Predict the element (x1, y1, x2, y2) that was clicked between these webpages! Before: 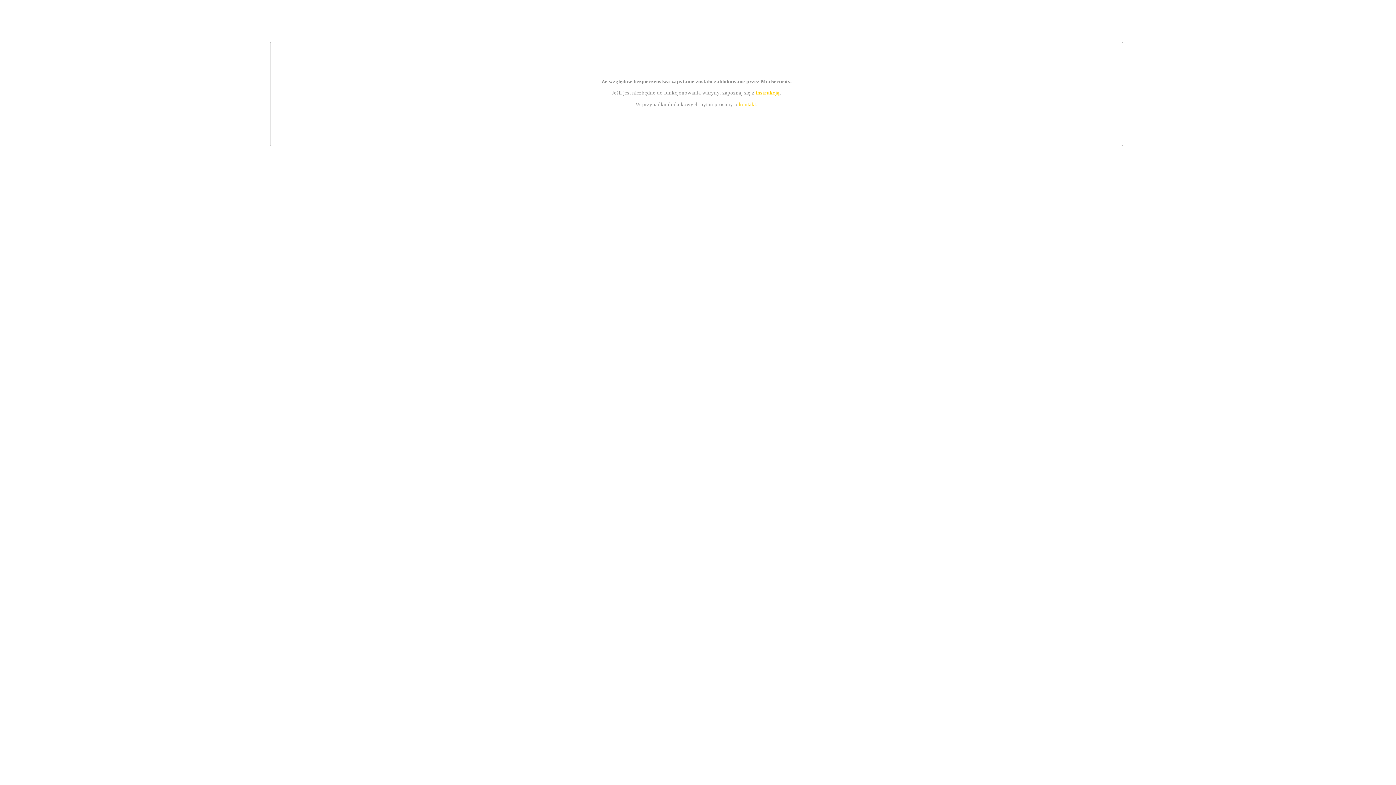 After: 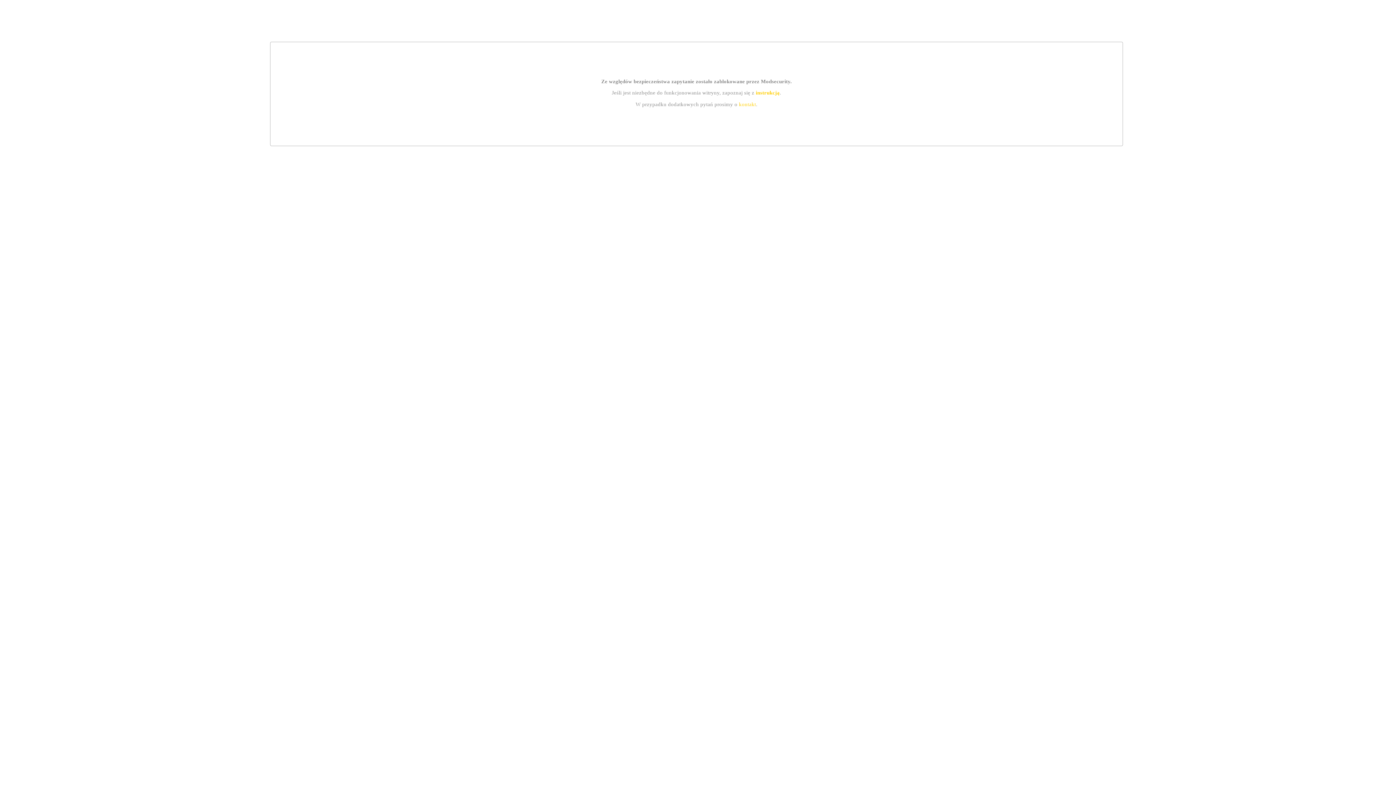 Action: label: instrukcją bbox: (755, 89, 779, 95)